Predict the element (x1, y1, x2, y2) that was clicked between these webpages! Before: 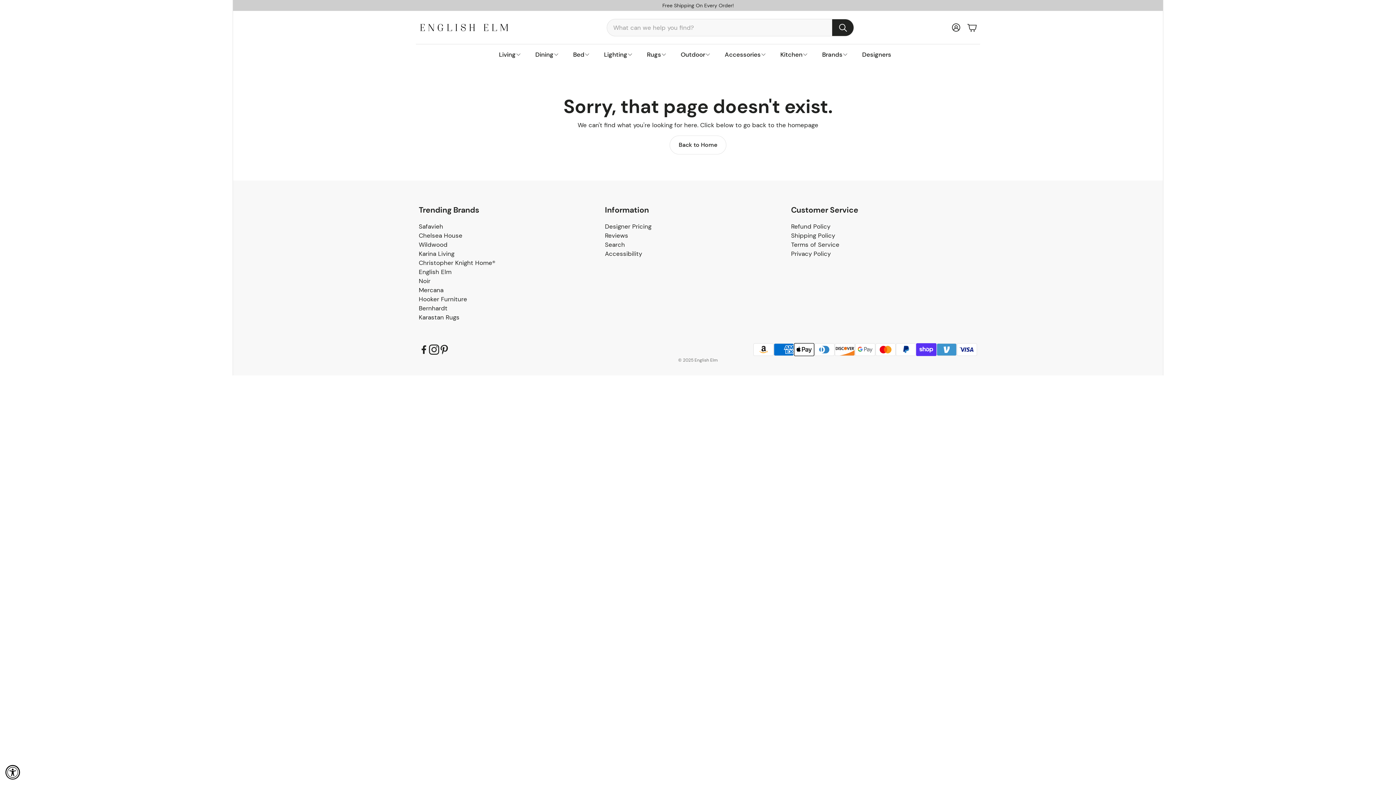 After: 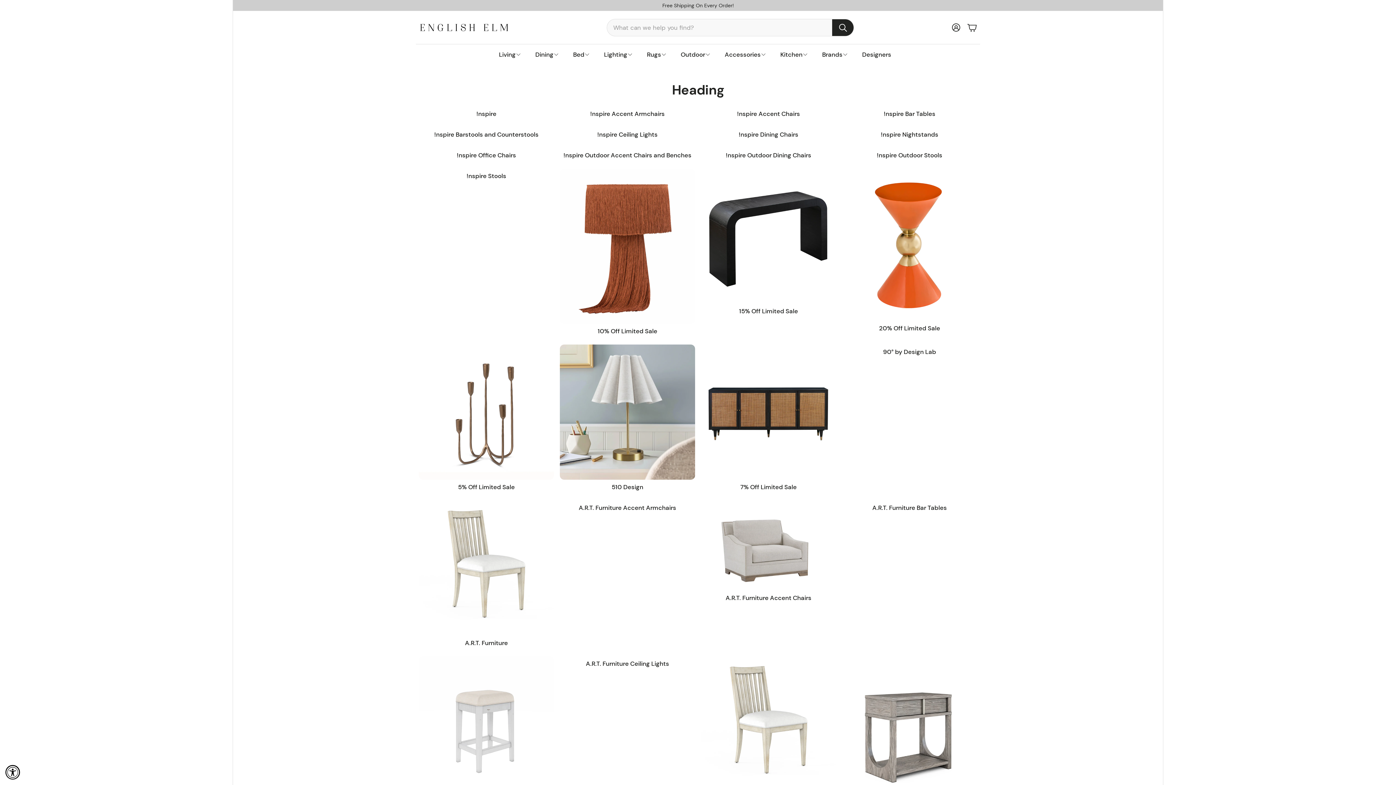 Action: bbox: (669, 135, 726, 154) label: Back to Home